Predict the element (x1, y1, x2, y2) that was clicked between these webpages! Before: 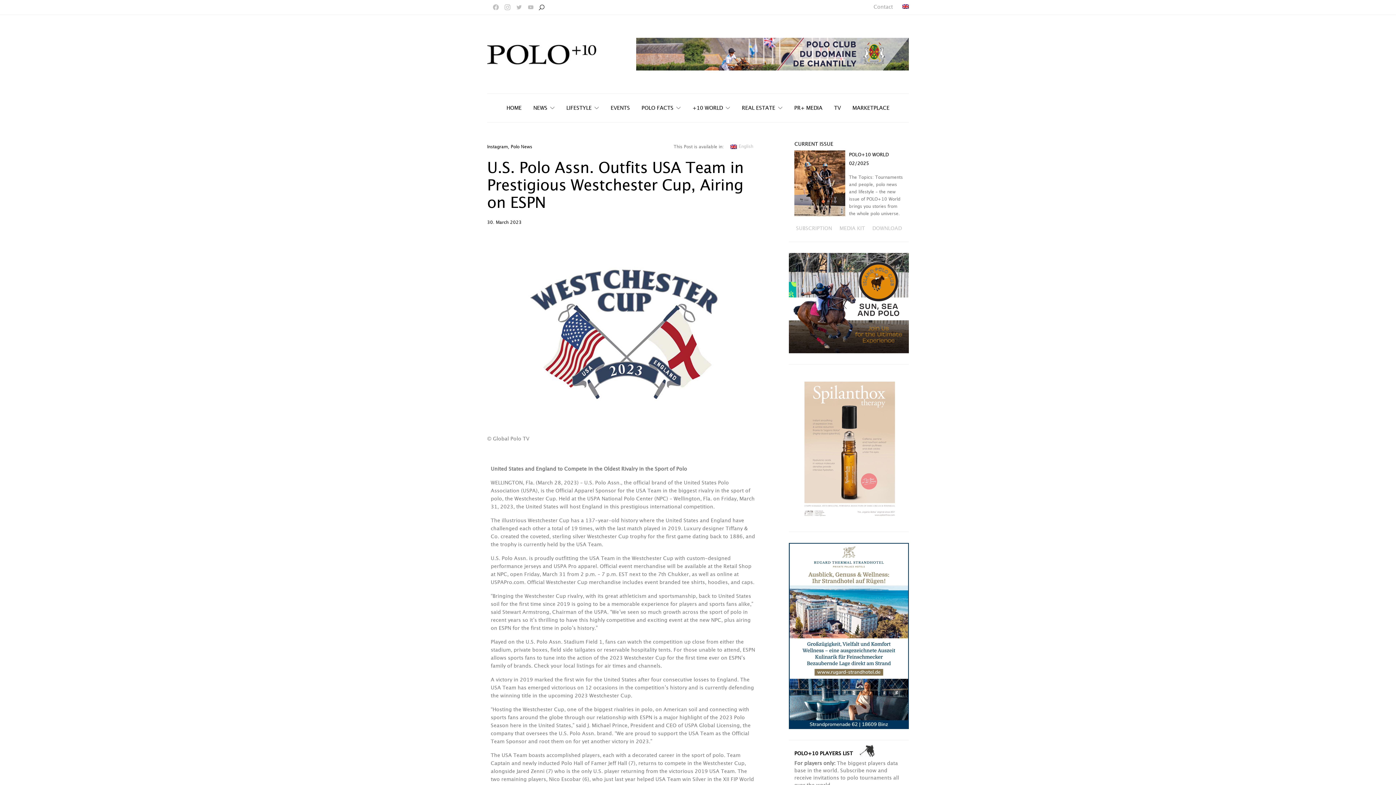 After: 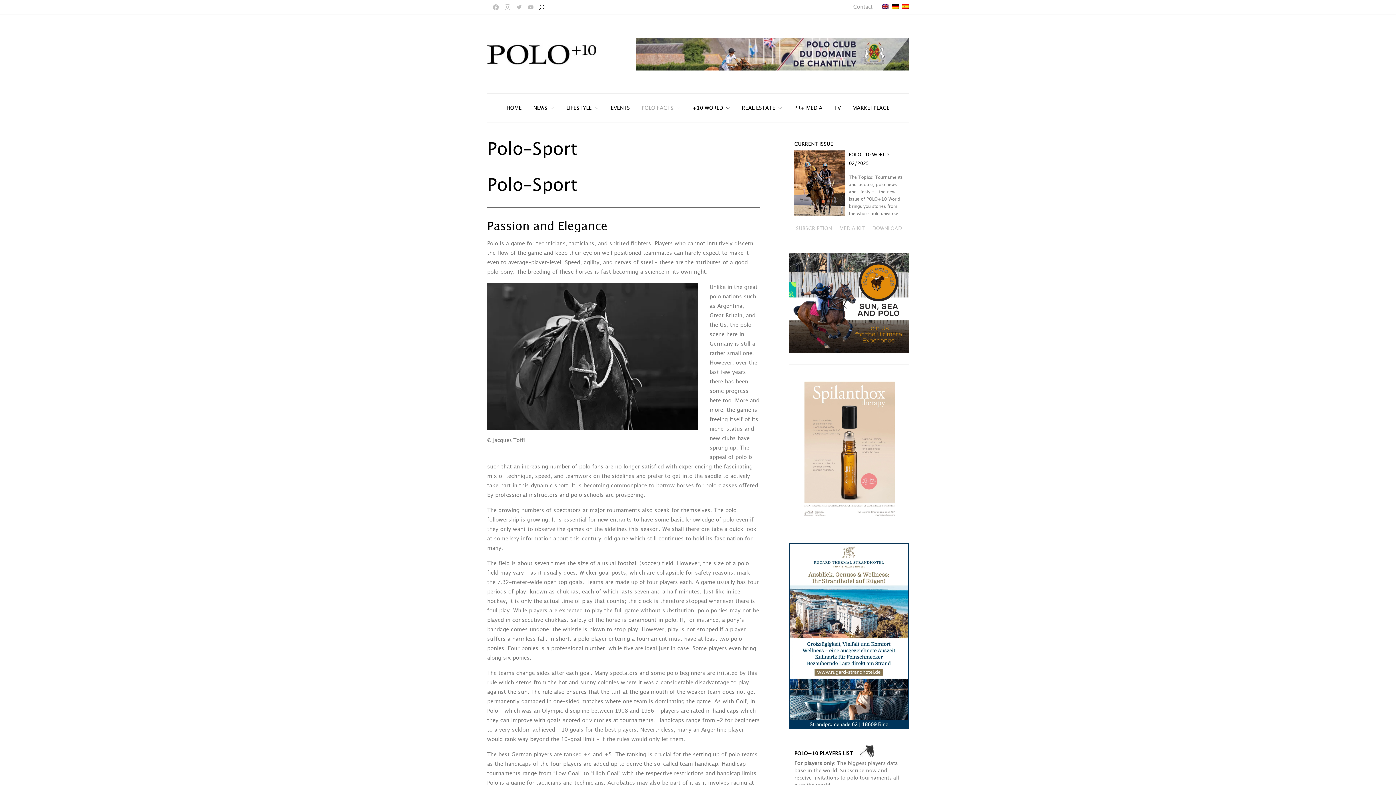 Action: label: POLO FACTS bbox: (641, 93, 681, 122)